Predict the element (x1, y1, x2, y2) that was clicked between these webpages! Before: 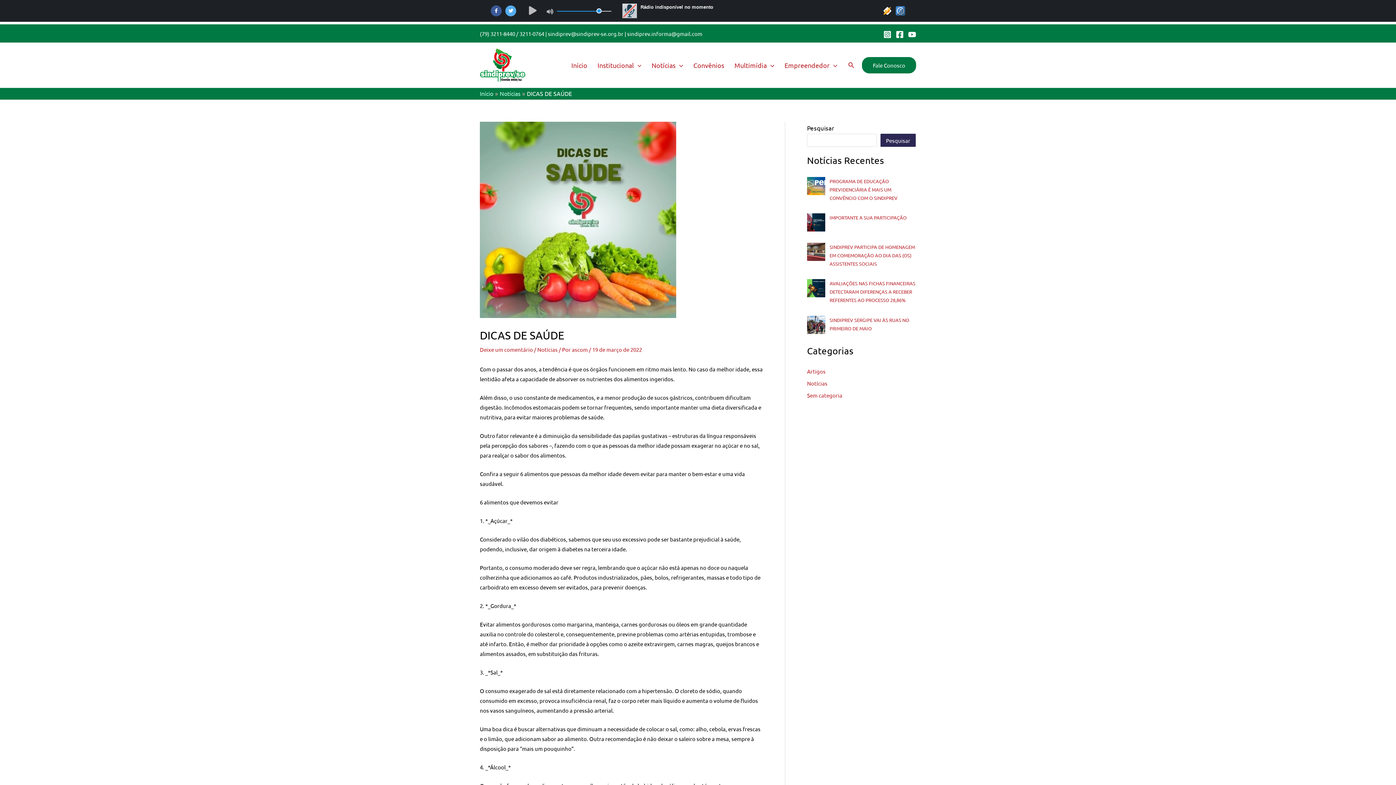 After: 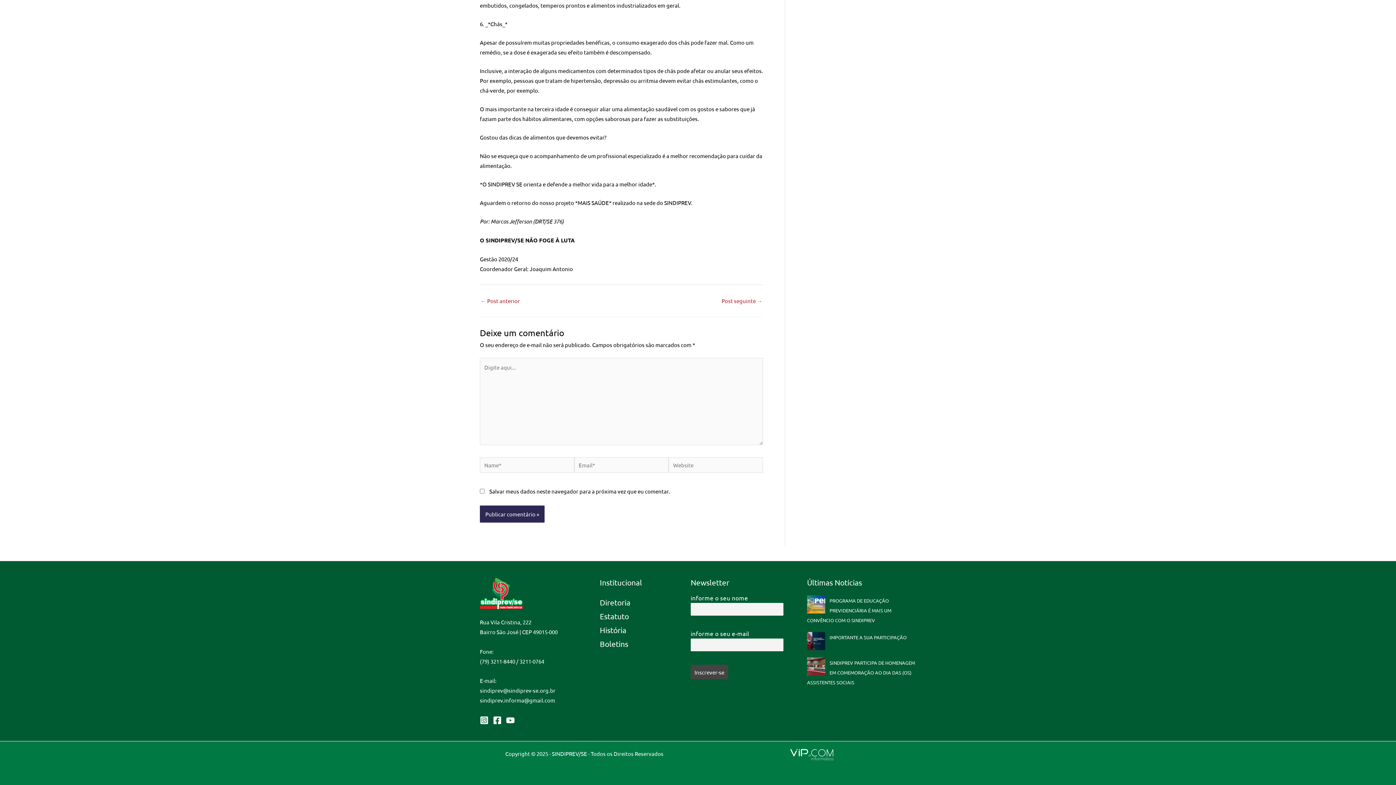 Action: label: Deixe um comentário bbox: (480, 346, 533, 353)